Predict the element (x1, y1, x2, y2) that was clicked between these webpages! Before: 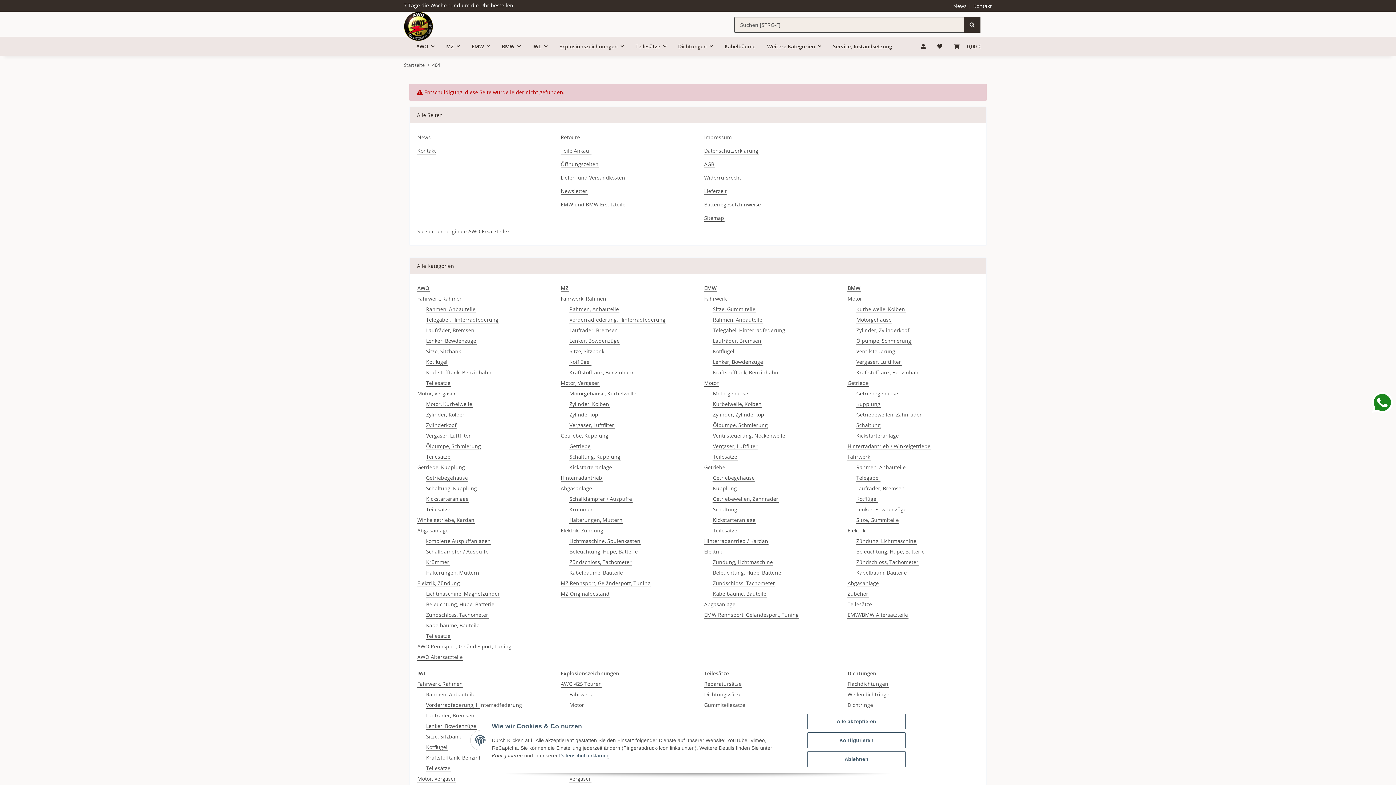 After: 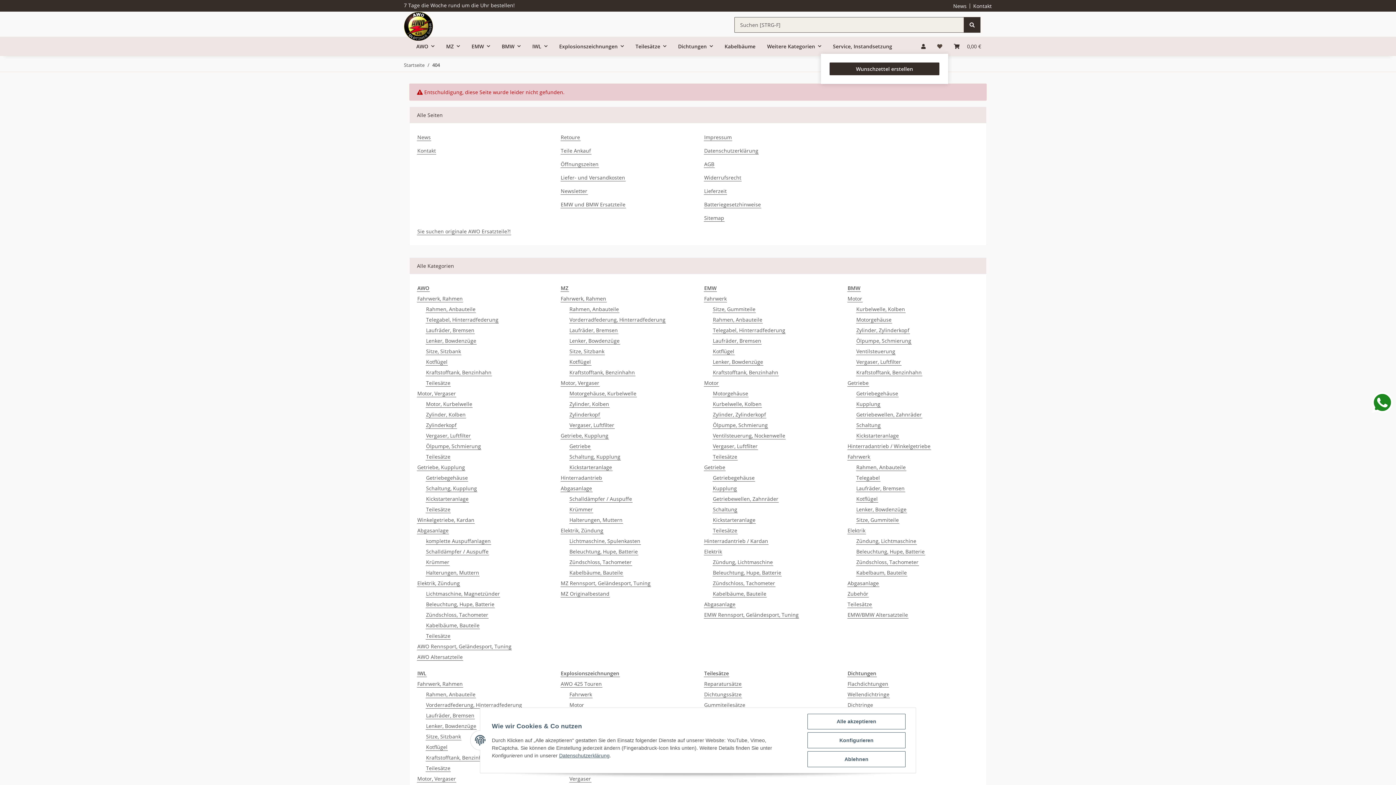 Action: label: Wunschzettel bbox: (931, 39, 948, 53)